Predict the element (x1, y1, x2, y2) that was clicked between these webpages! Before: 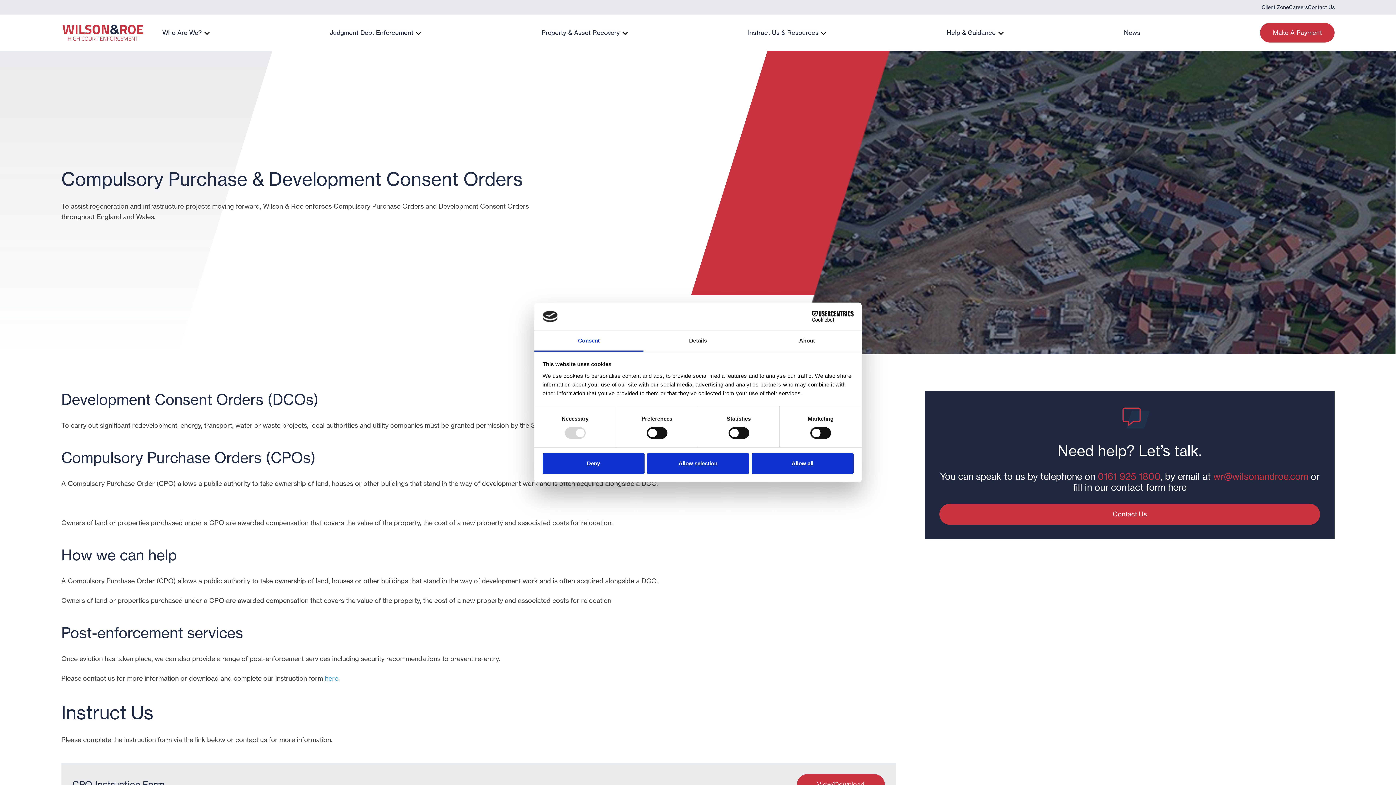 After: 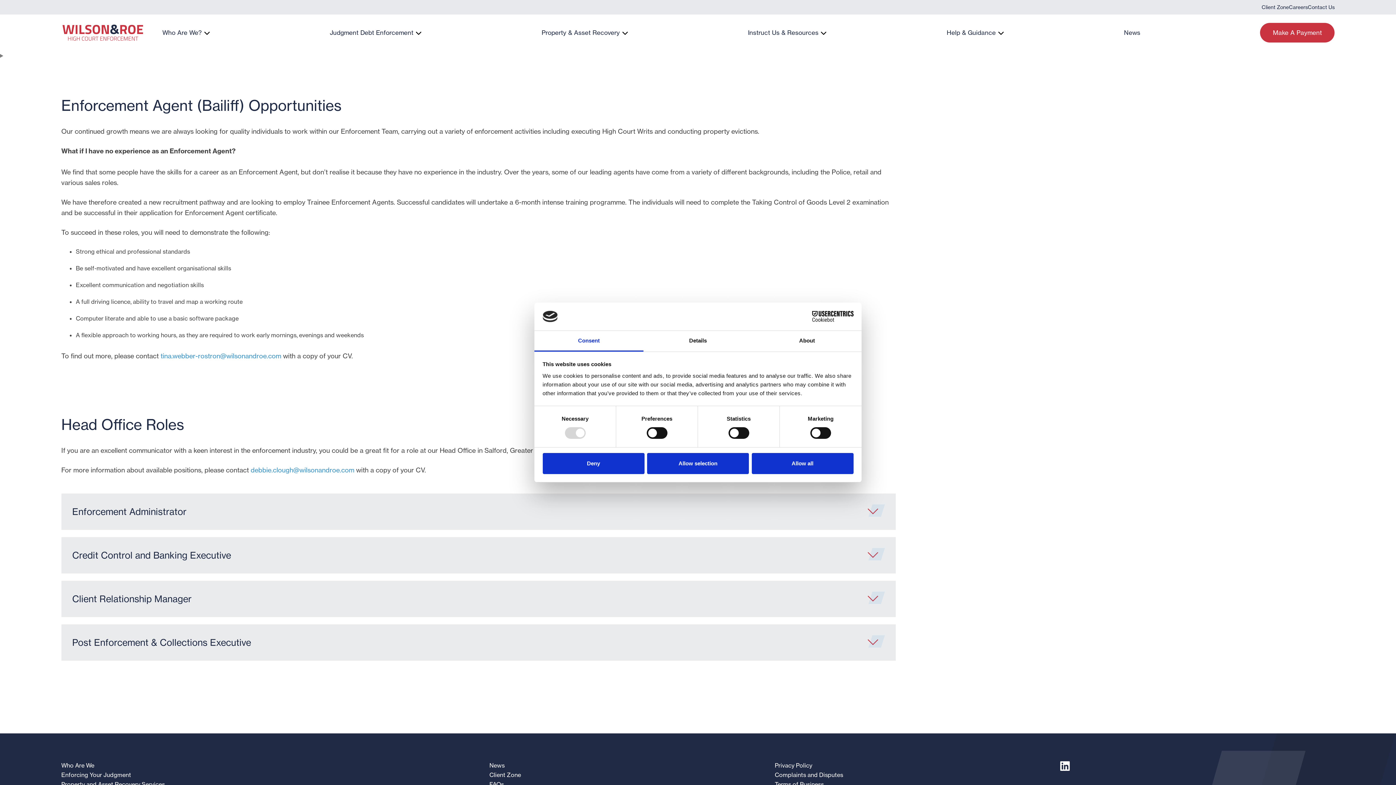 Action: label: Careers bbox: (1289, 4, 1308, 10)